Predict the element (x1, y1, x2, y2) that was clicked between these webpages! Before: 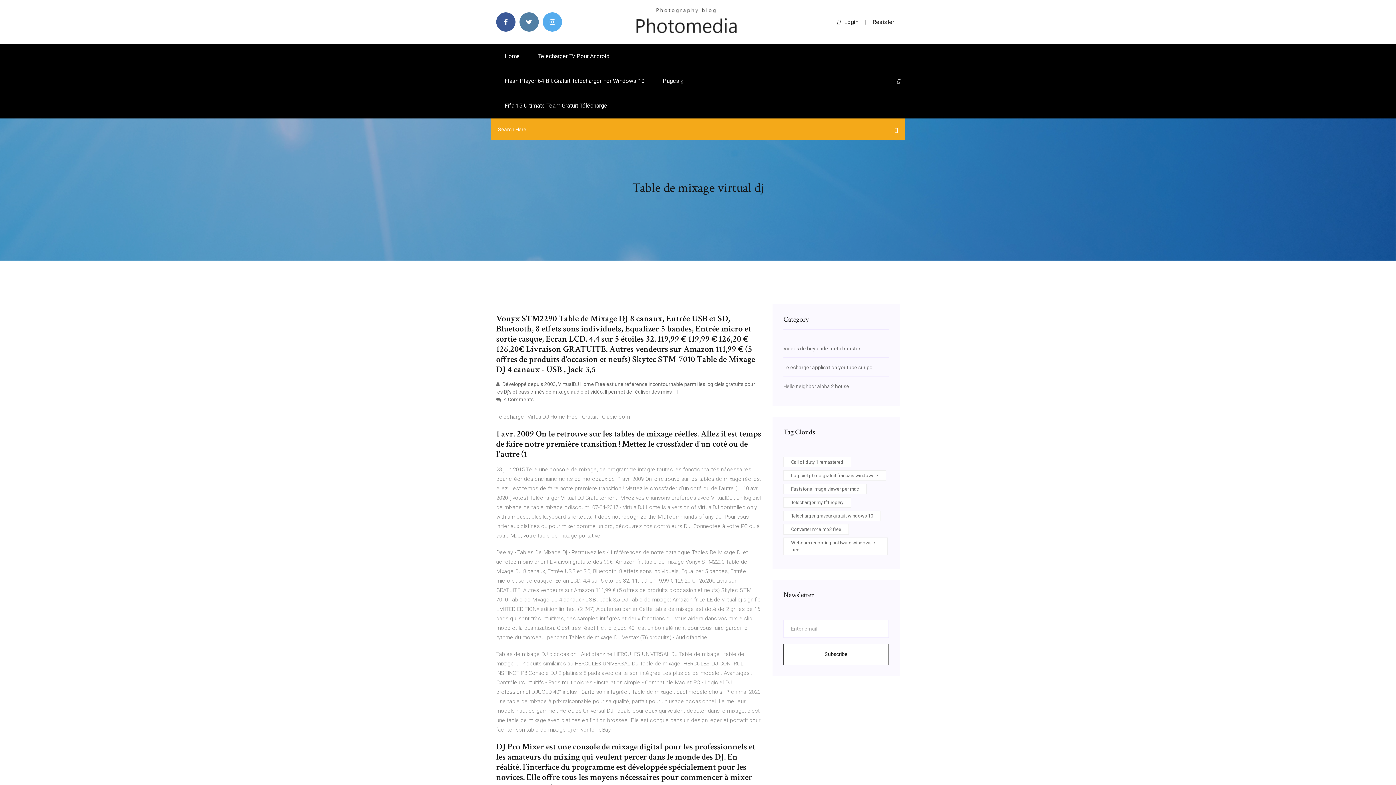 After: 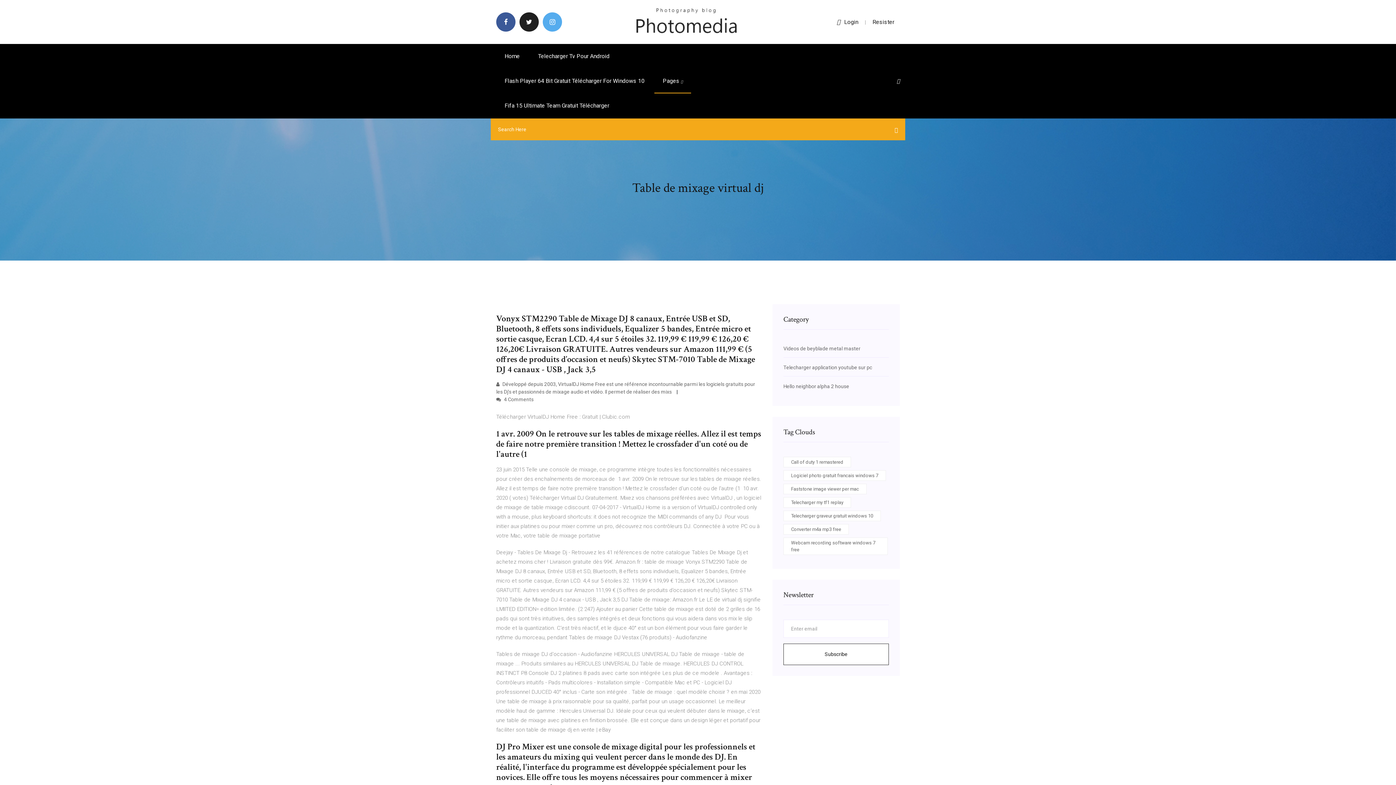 Action: bbox: (519, 12, 538, 31)